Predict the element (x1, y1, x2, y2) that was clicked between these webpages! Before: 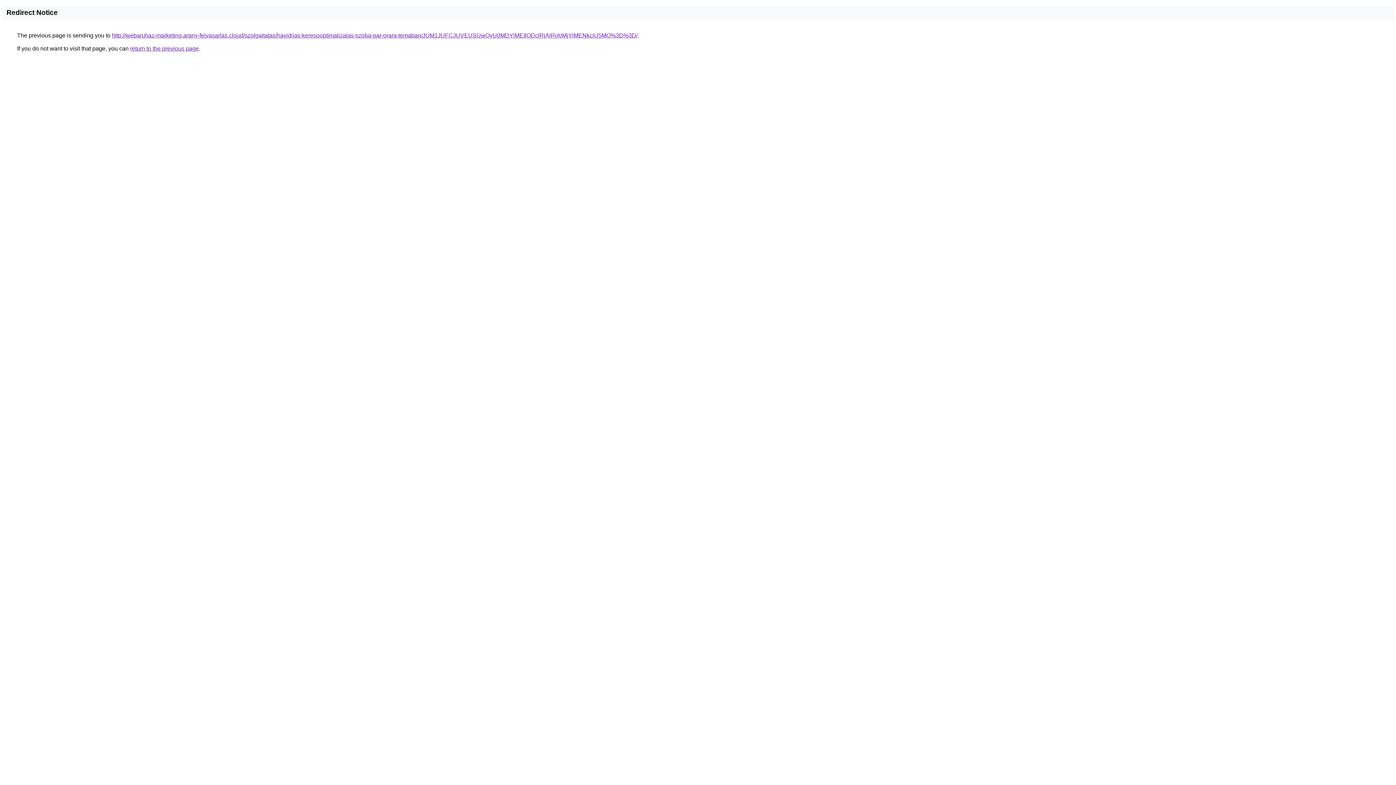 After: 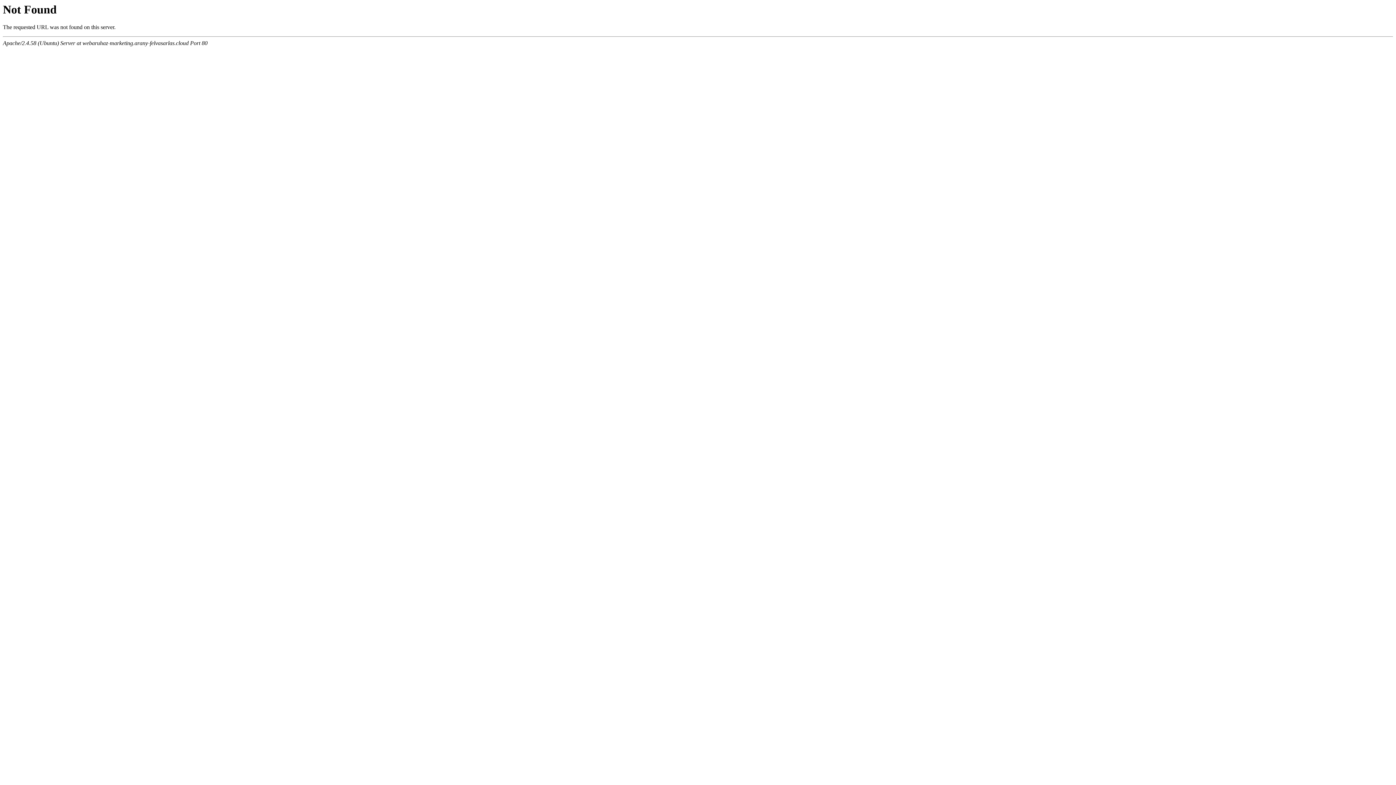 Action: bbox: (112, 32, 637, 38) label: http://webaruhaz-marketing.arany-felvasarlas.cloud/szolgaltatas/havidijas-keresooptimalizalas-szoba-par-orara-temaban/JUM1JUFCJUVEUSUwQyU0MDYlMEIlODclRjAlRjAlMjYlMENkciU5MQ%3D%3D/